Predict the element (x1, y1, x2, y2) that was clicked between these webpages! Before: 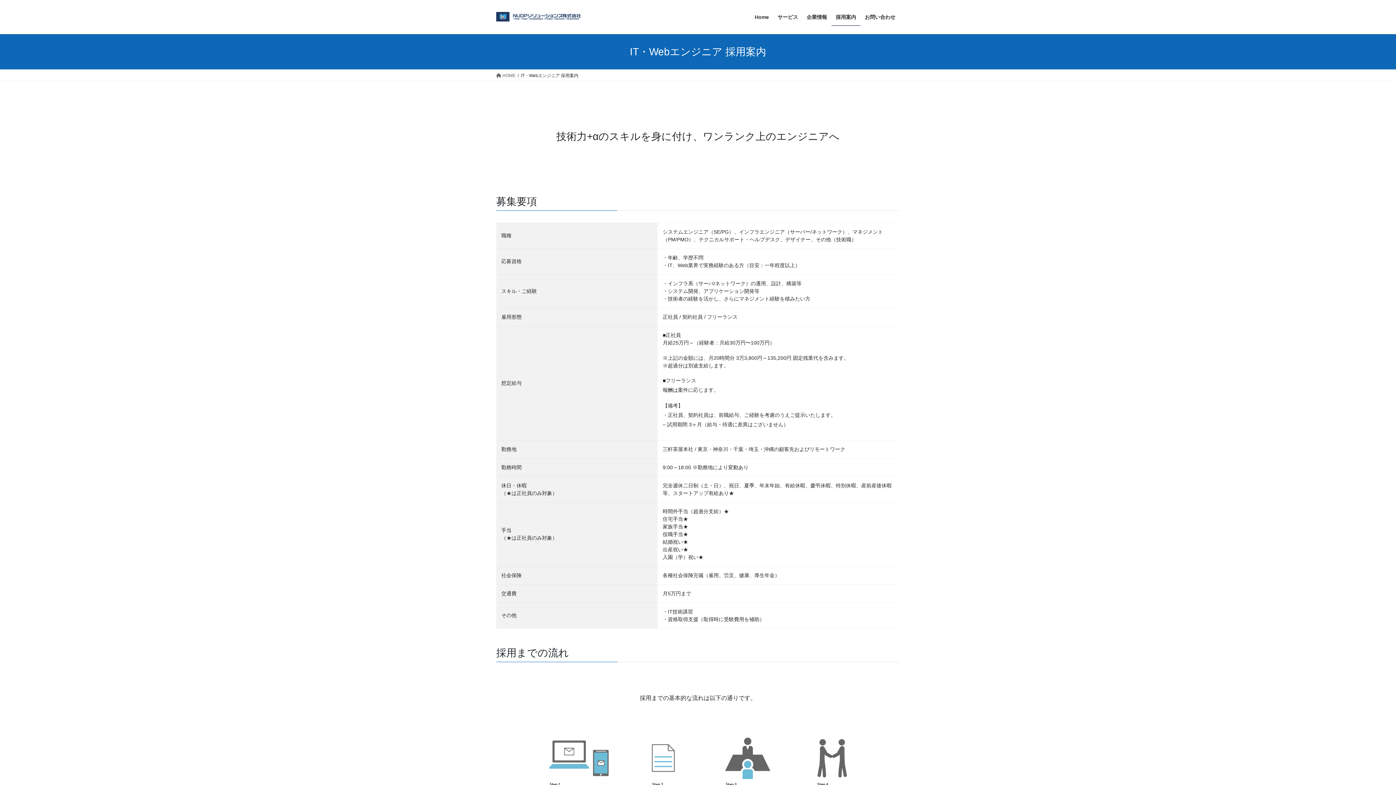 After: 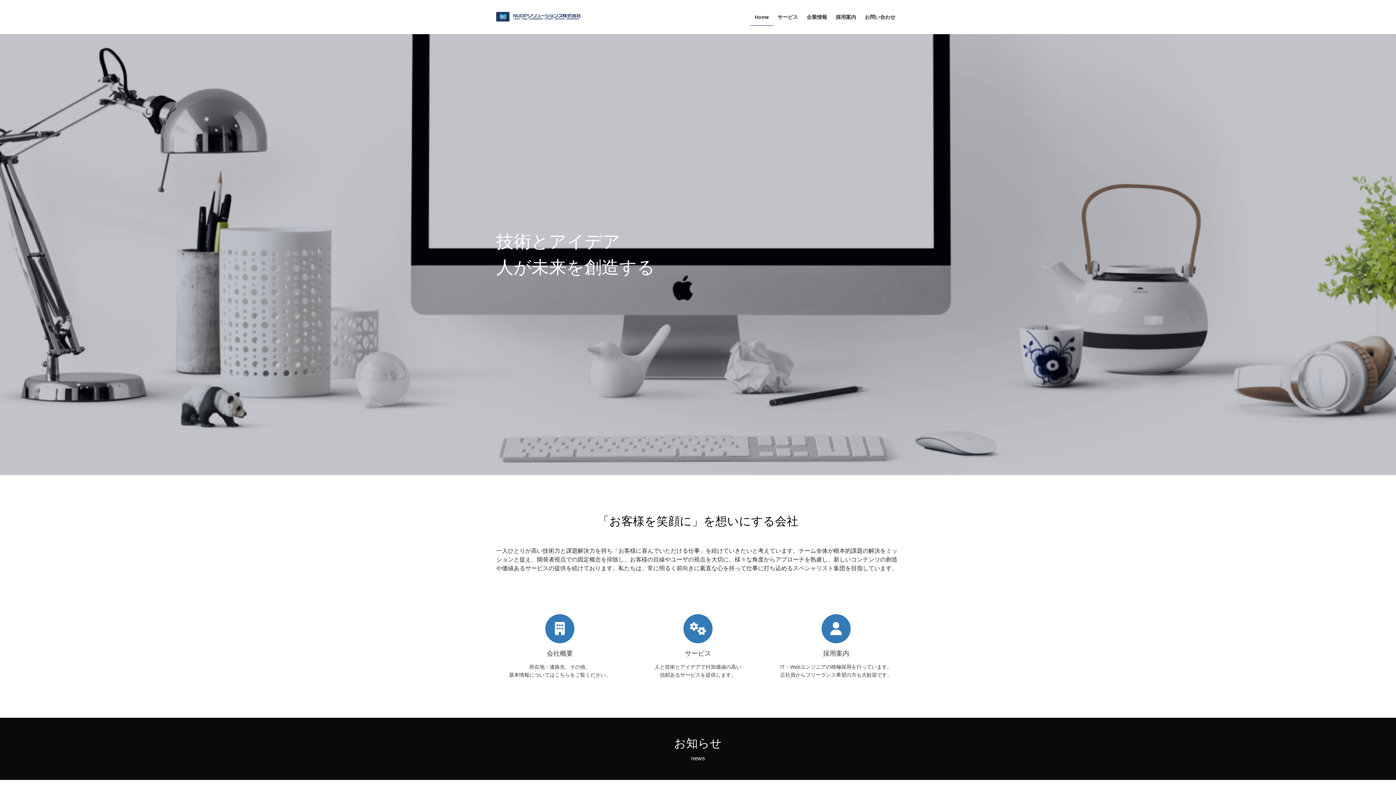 Action: label:  HOME bbox: (496, 72, 515, 78)